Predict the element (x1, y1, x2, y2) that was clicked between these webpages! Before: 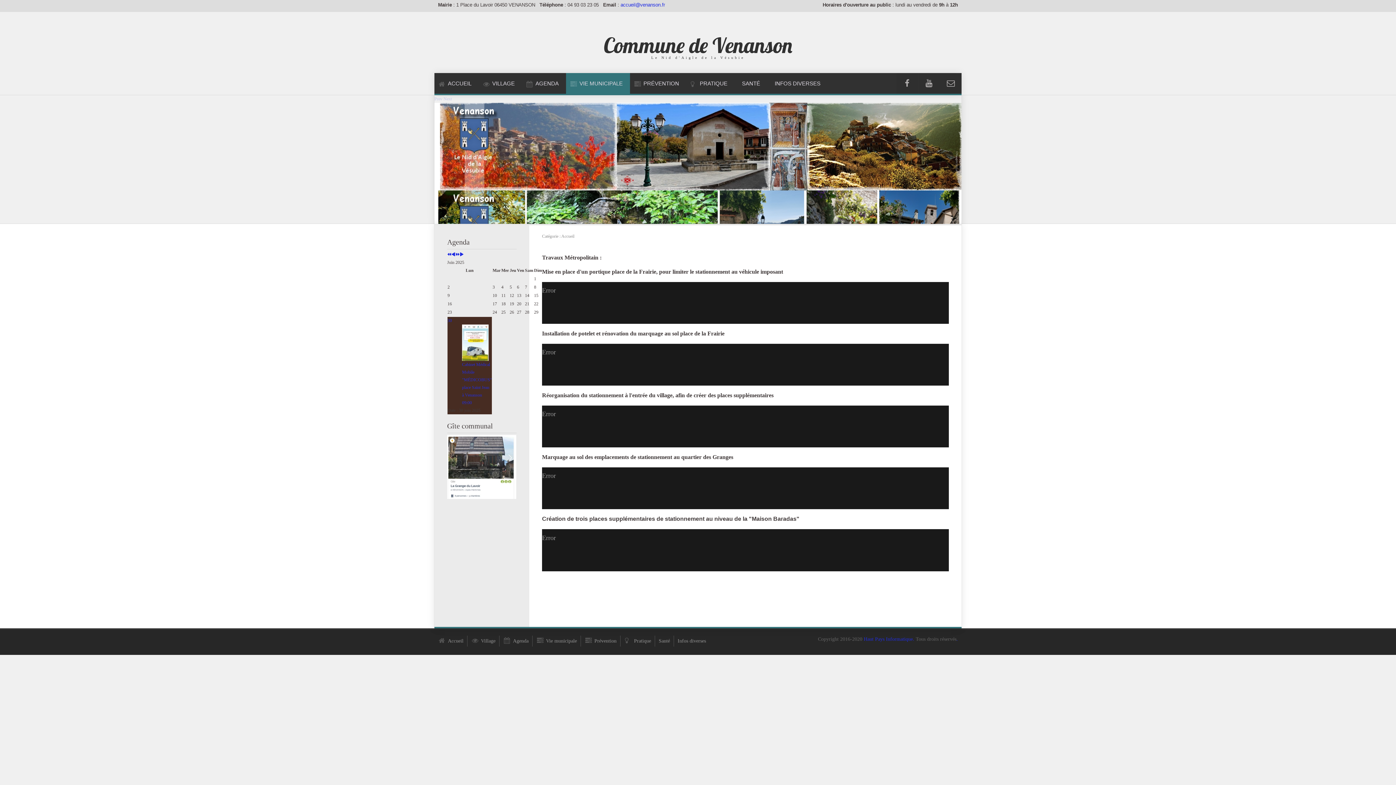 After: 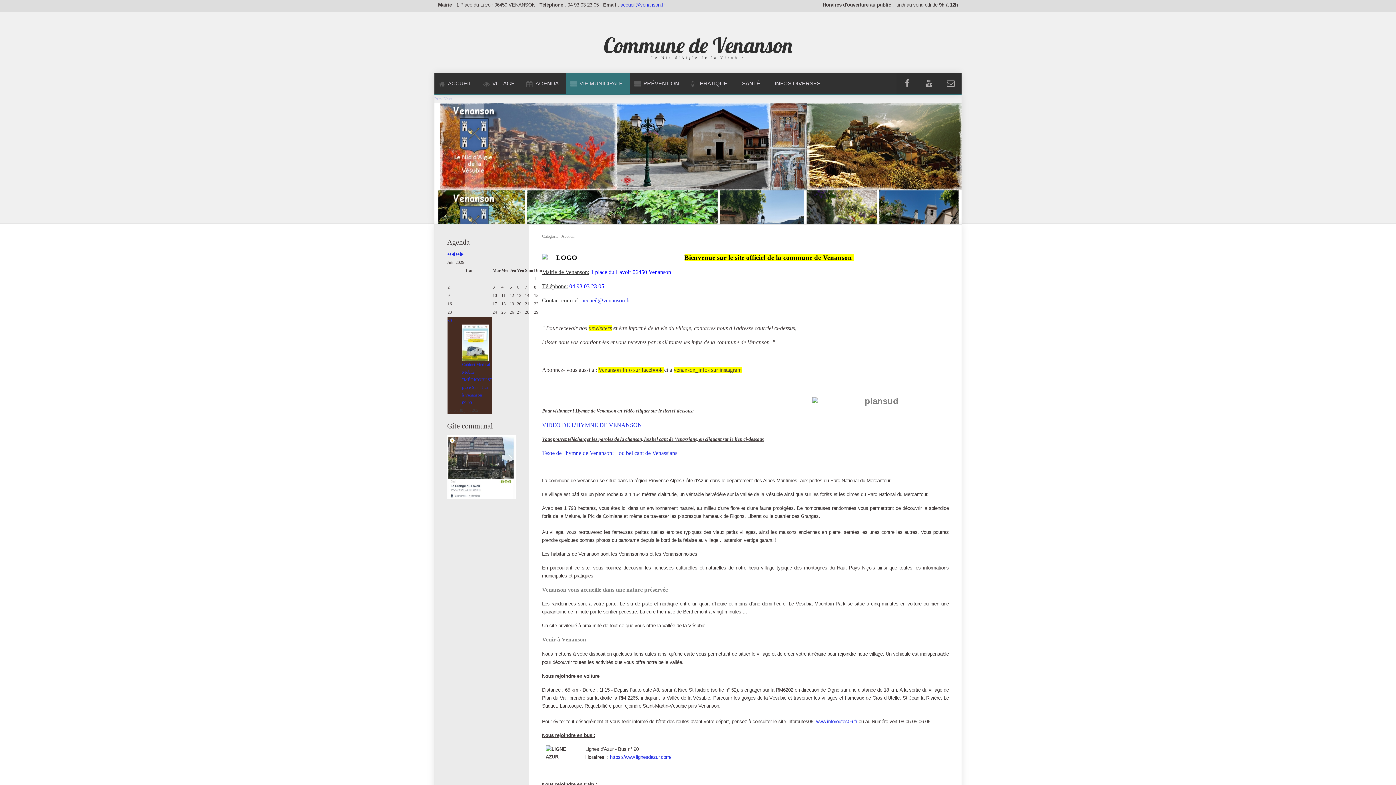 Action: bbox: (532, 635, 581, 646) label: Vie municipale